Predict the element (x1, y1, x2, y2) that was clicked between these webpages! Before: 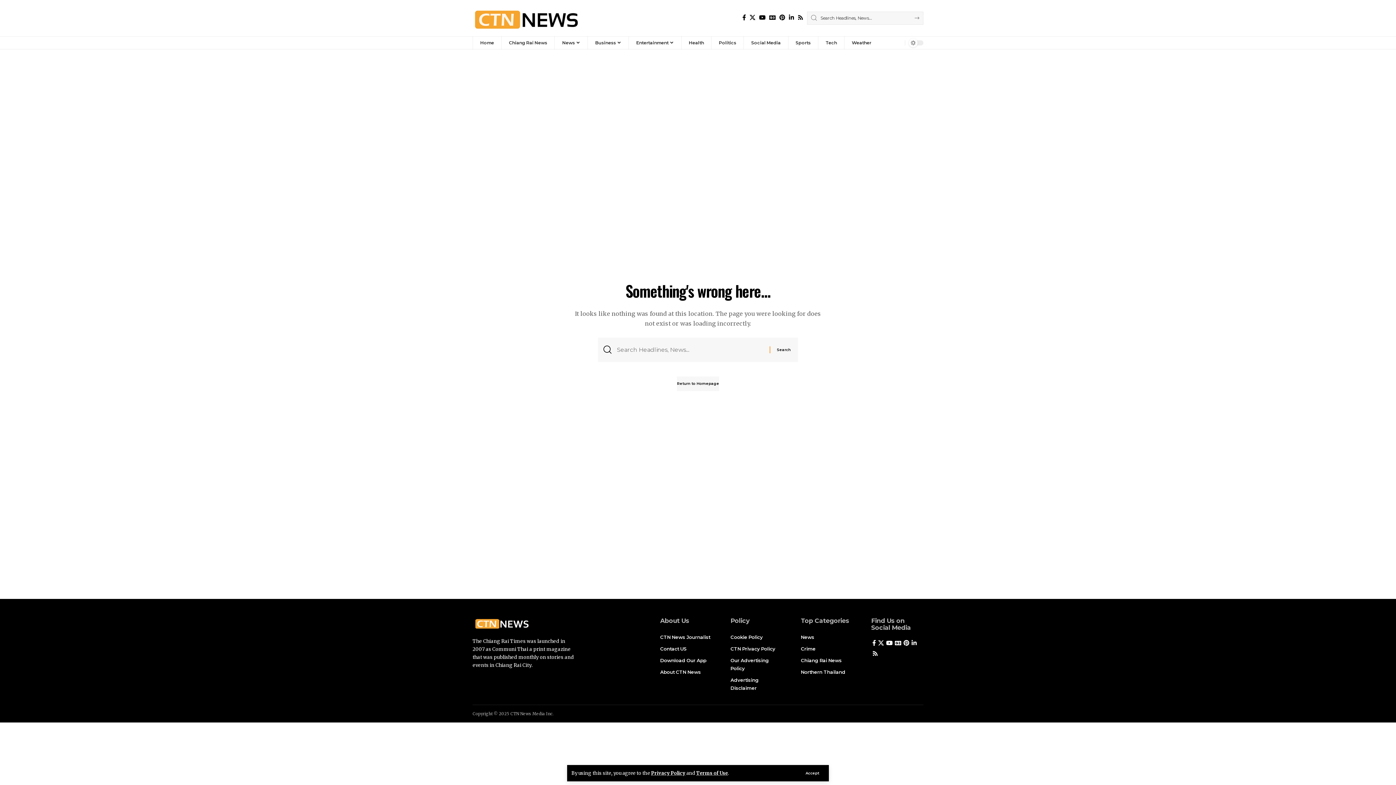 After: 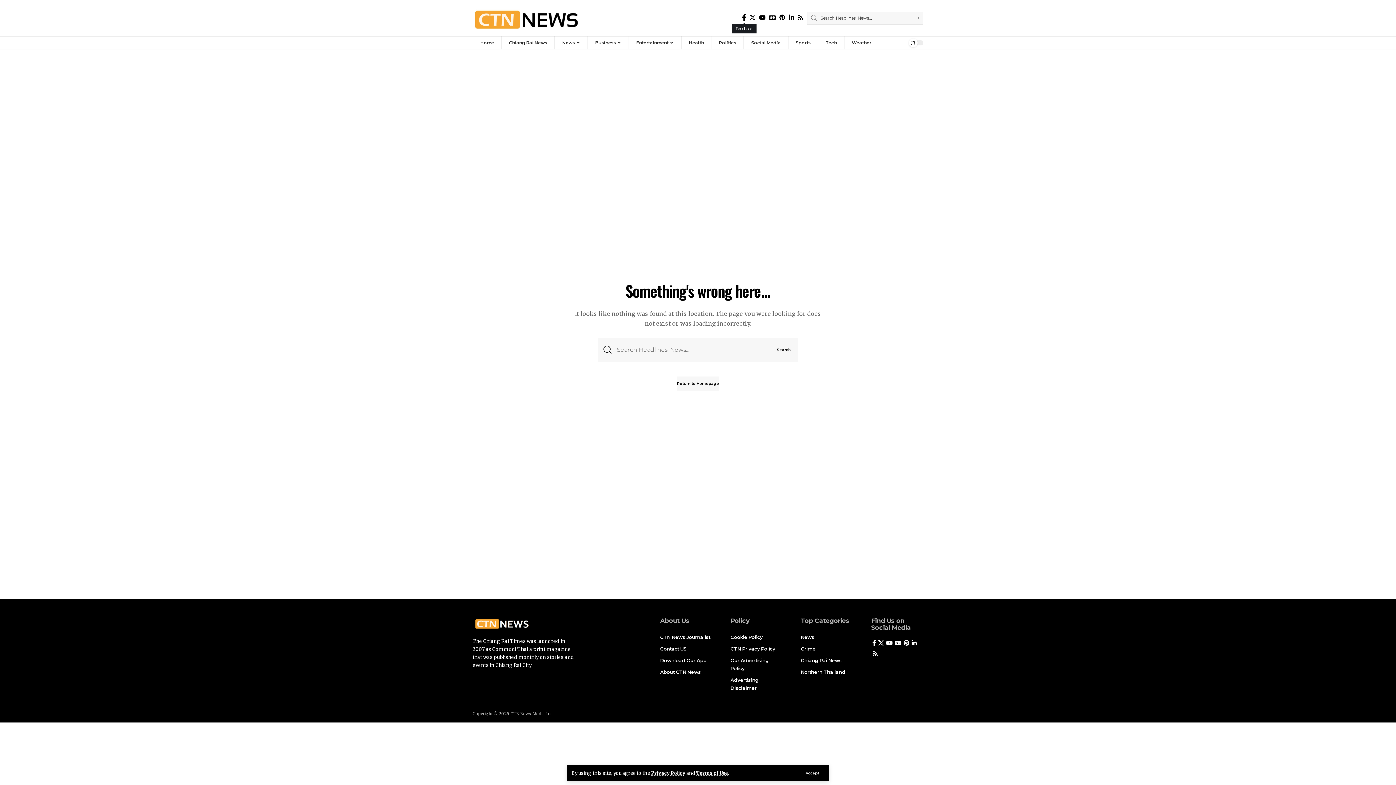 Action: label: Facebook bbox: (740, 12, 748, 22)